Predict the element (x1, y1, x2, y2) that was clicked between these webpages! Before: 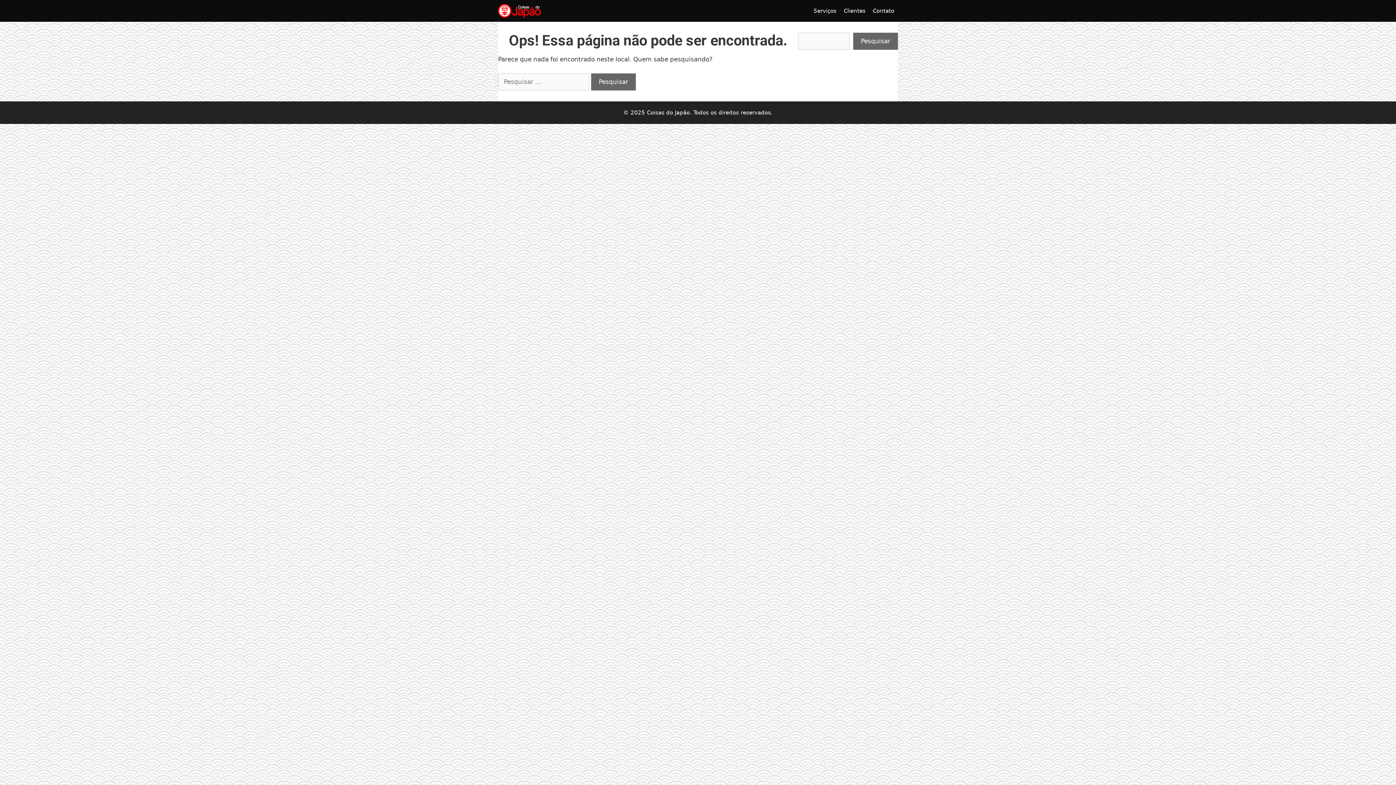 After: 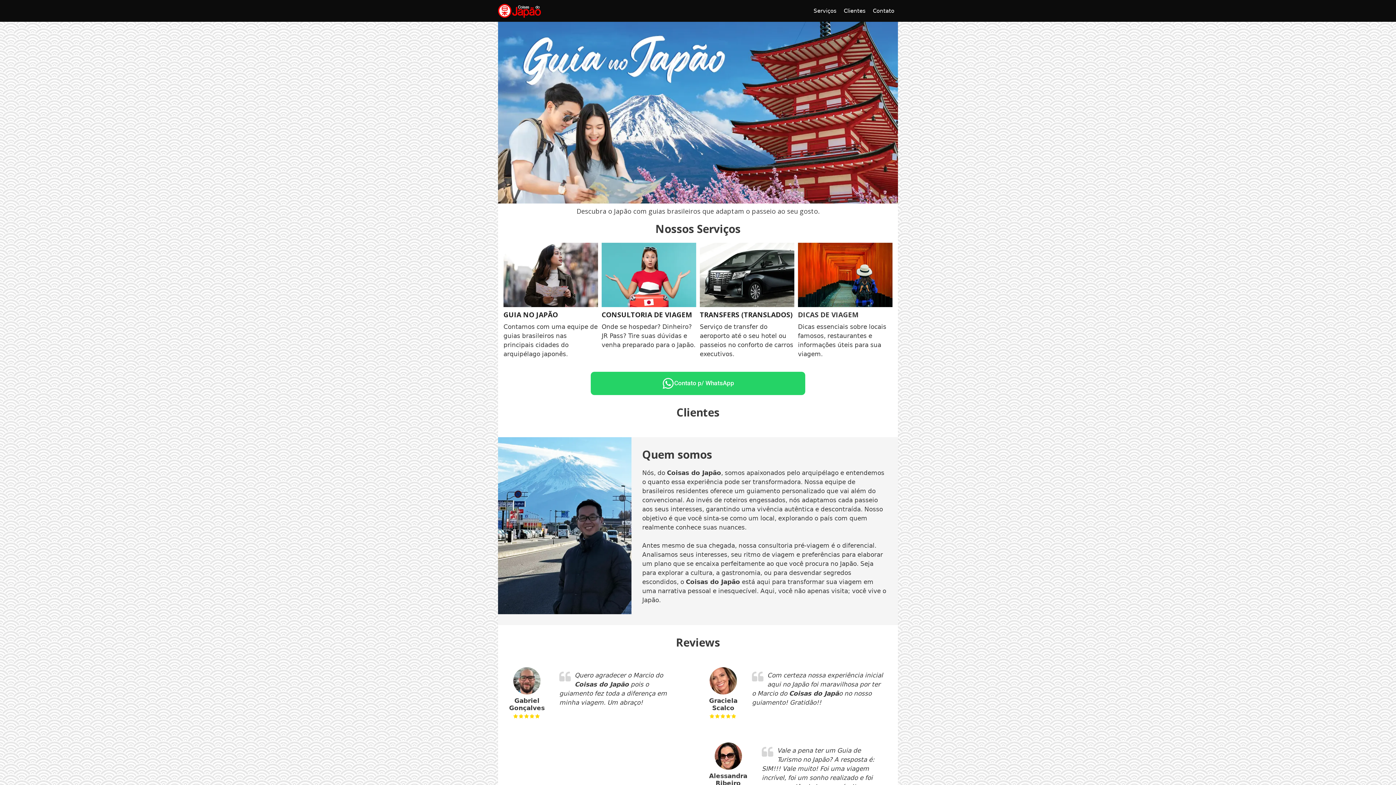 Action: bbox: (494, 0, 544, 21)